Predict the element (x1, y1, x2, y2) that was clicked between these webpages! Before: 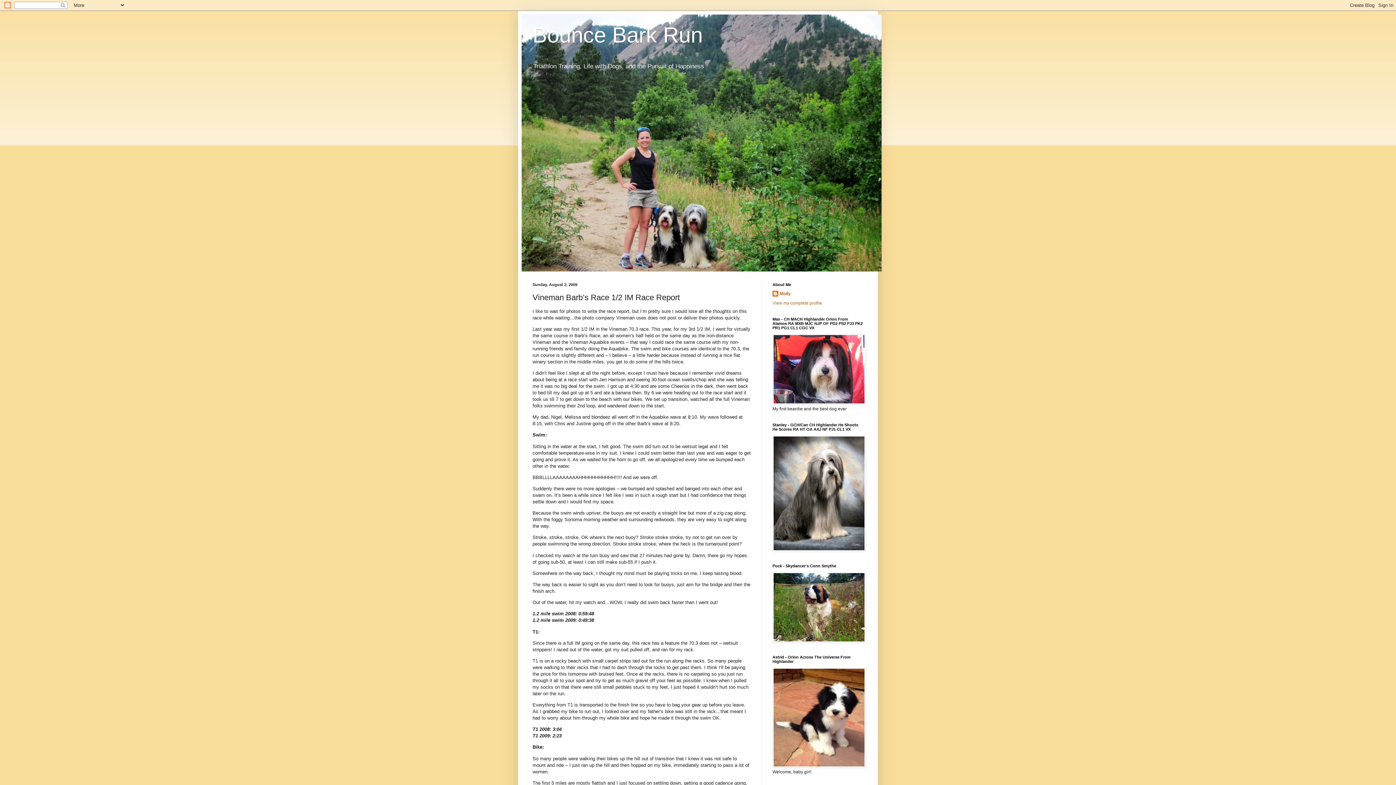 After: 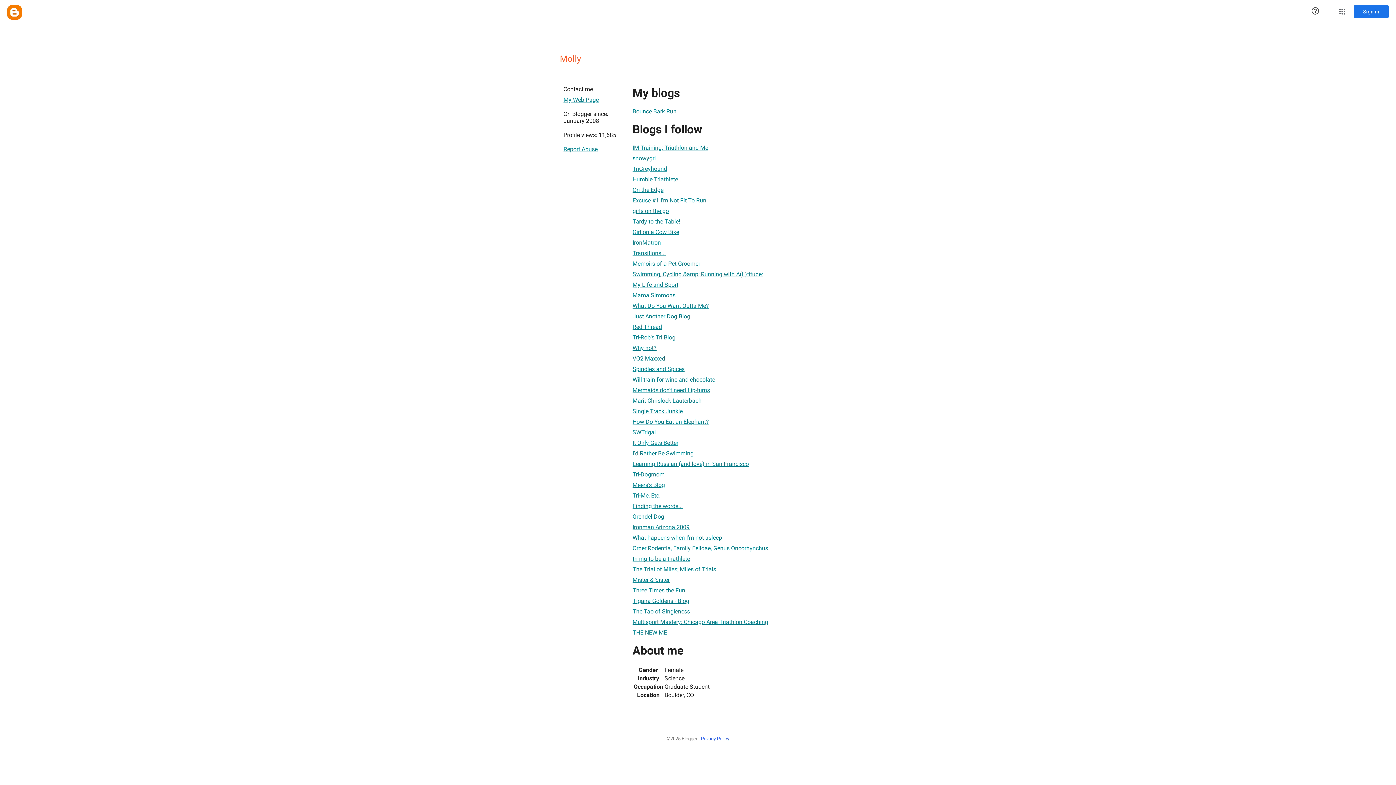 Action: label: View my complete profile bbox: (772, 300, 822, 305)